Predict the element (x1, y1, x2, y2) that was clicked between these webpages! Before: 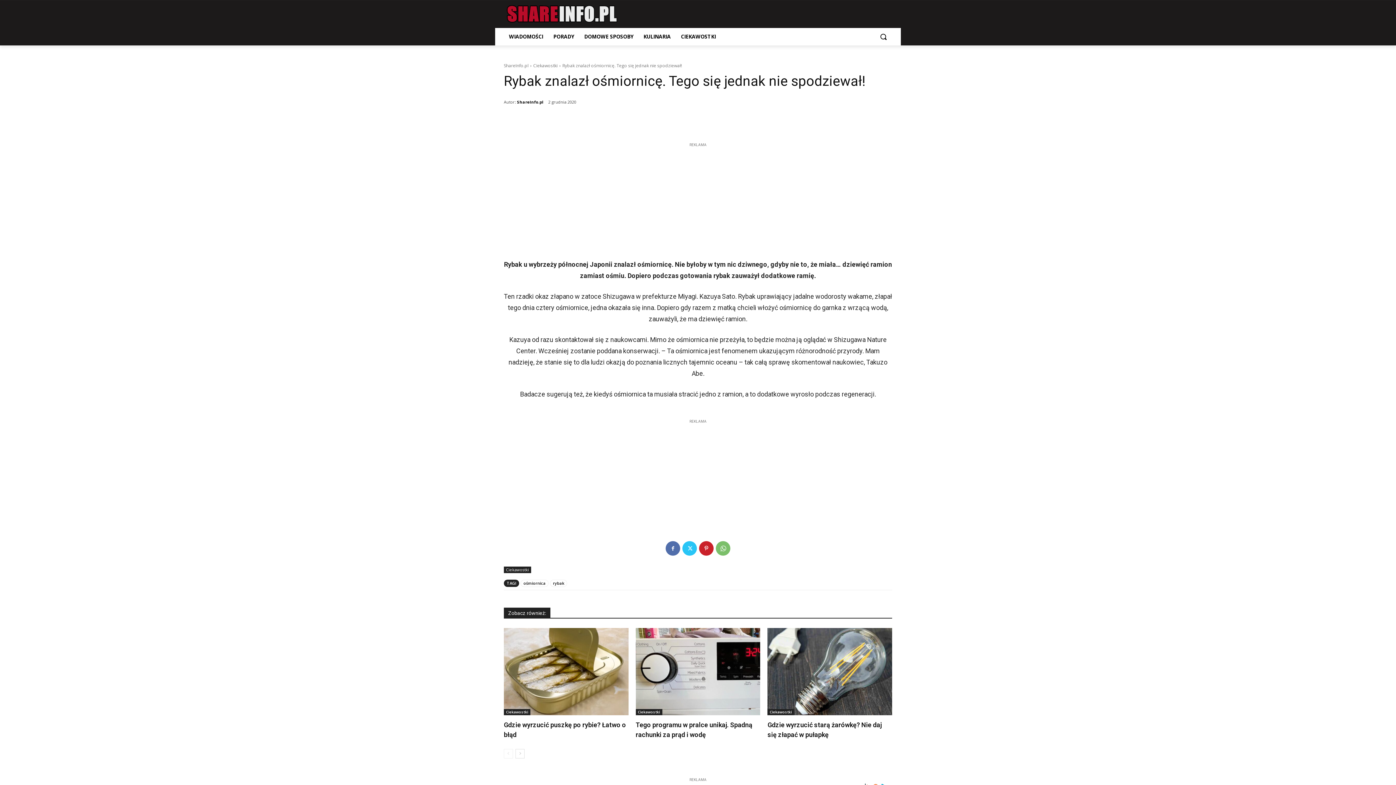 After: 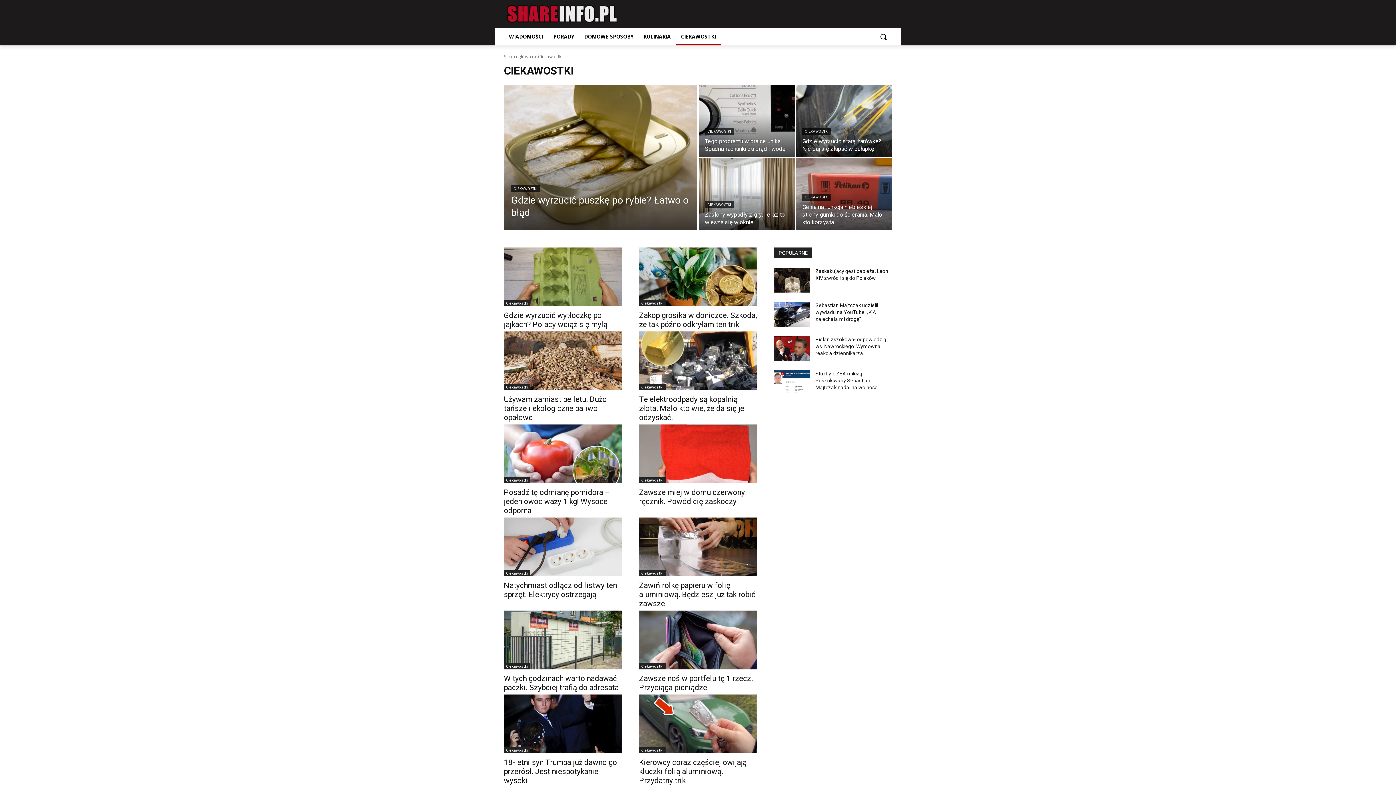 Action: bbox: (533, 62, 557, 68) label: Ciekawostki